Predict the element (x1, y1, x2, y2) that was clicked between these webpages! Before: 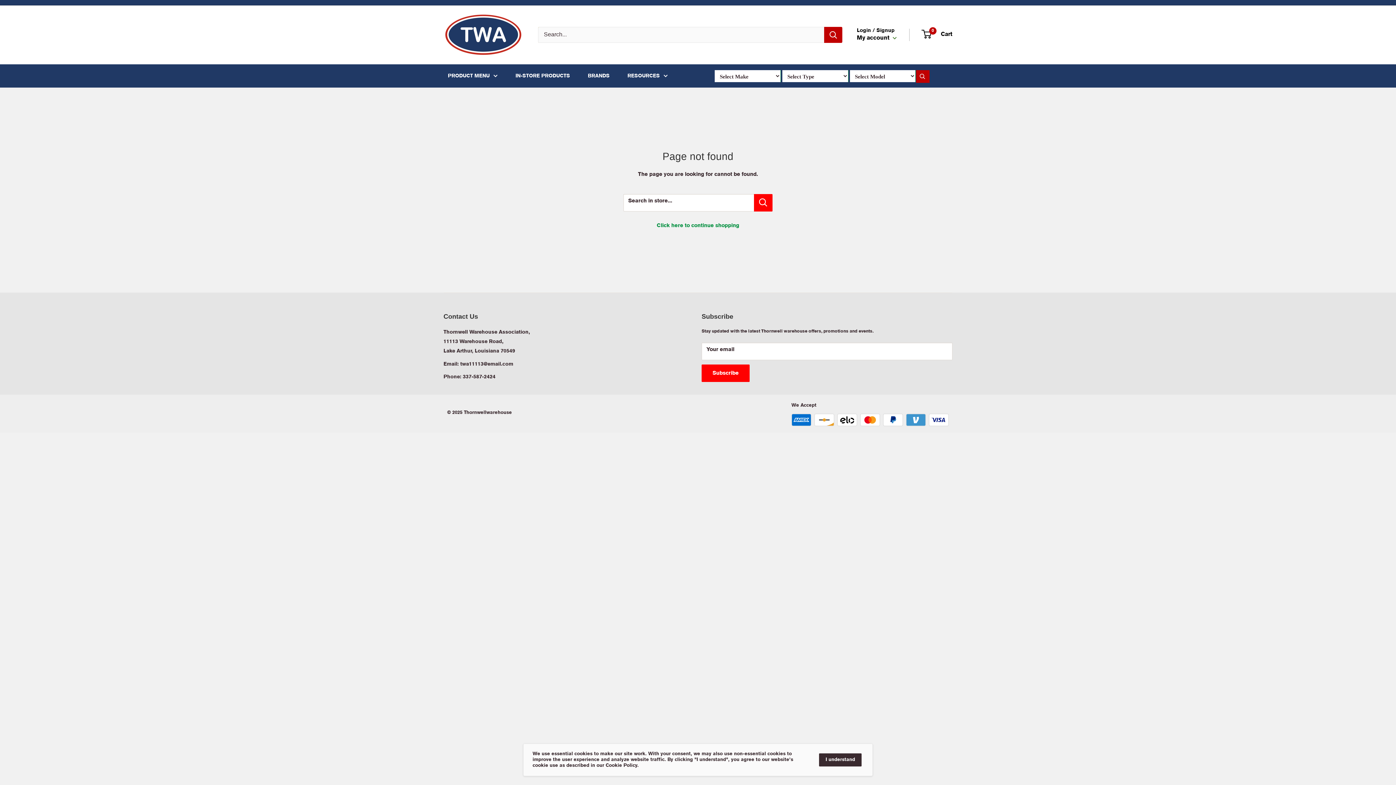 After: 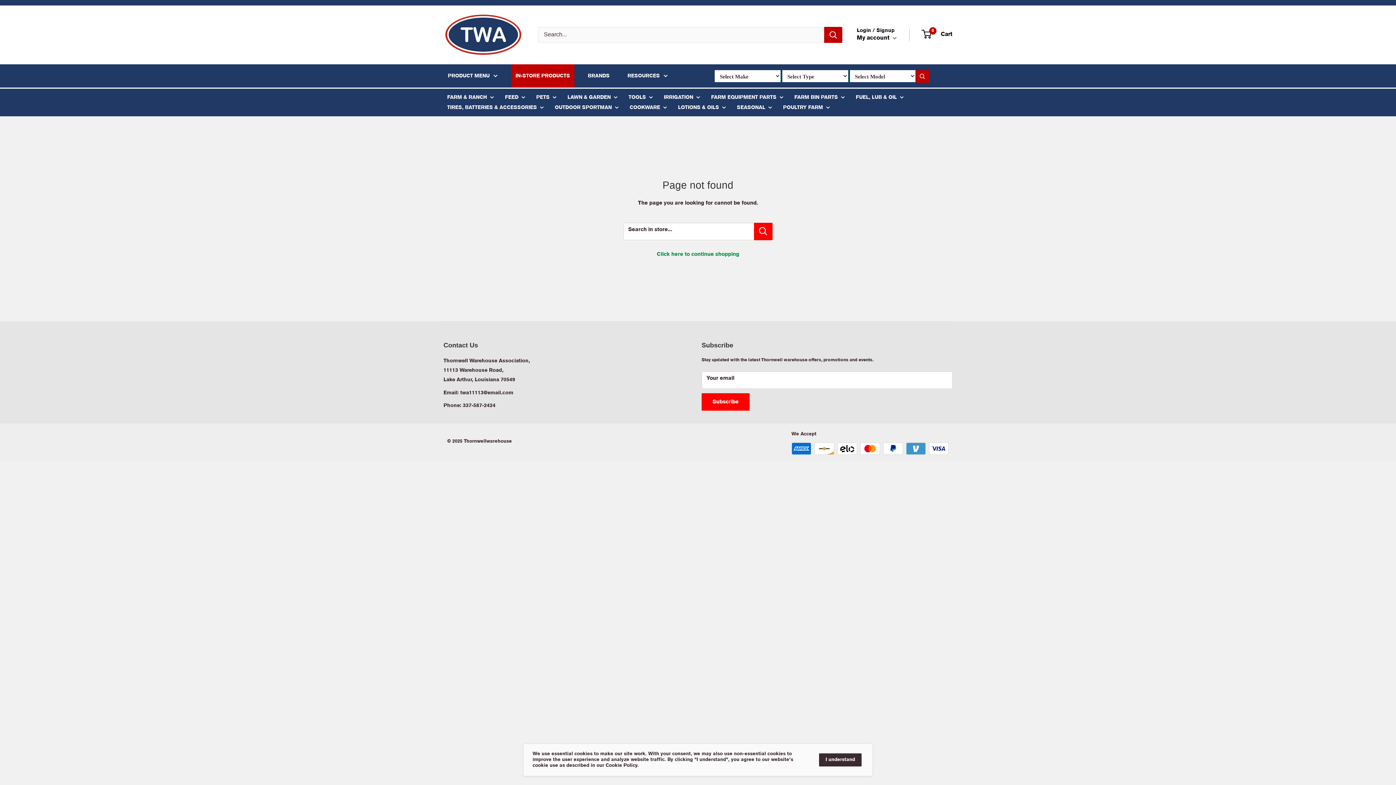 Action: bbox: (515, 70, 570, 81) label: IN-STORE PRODUCTS